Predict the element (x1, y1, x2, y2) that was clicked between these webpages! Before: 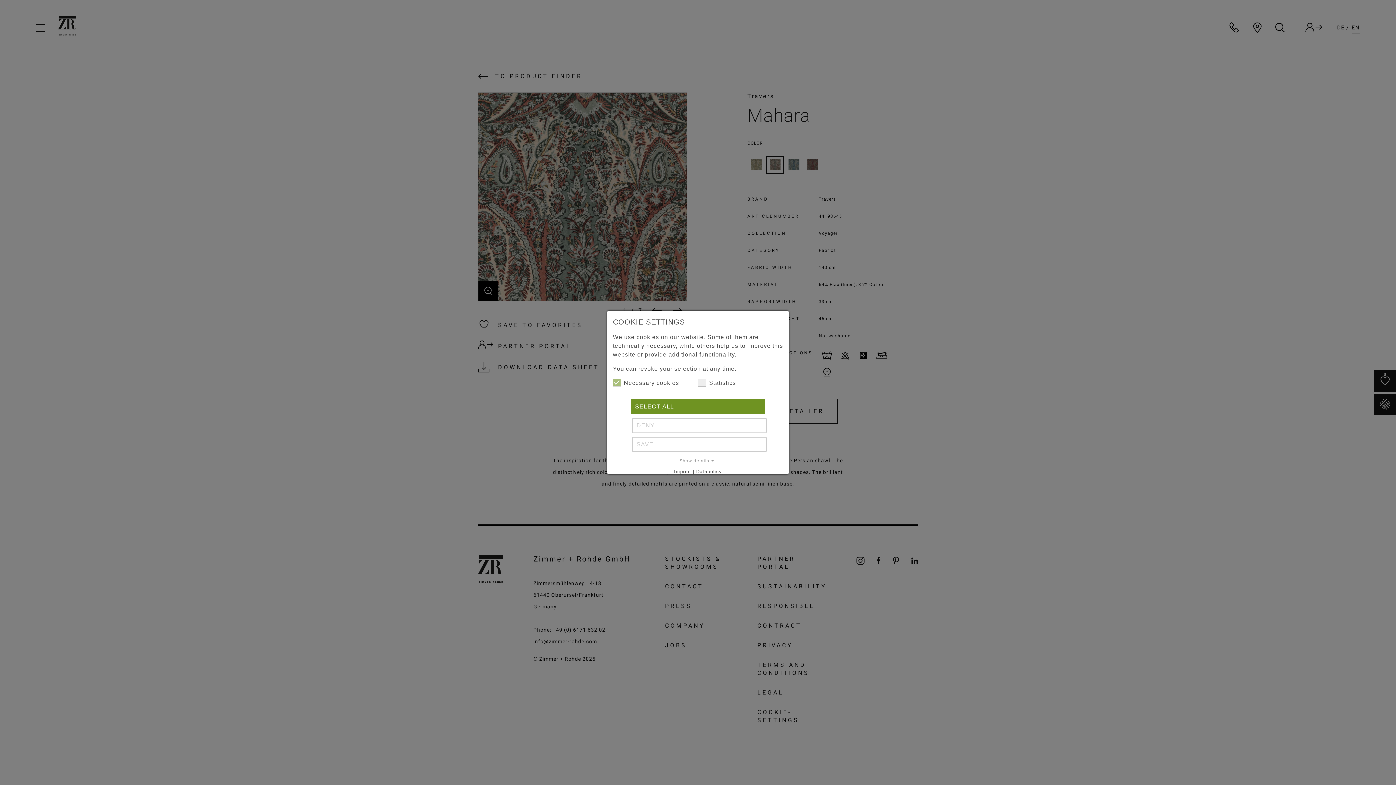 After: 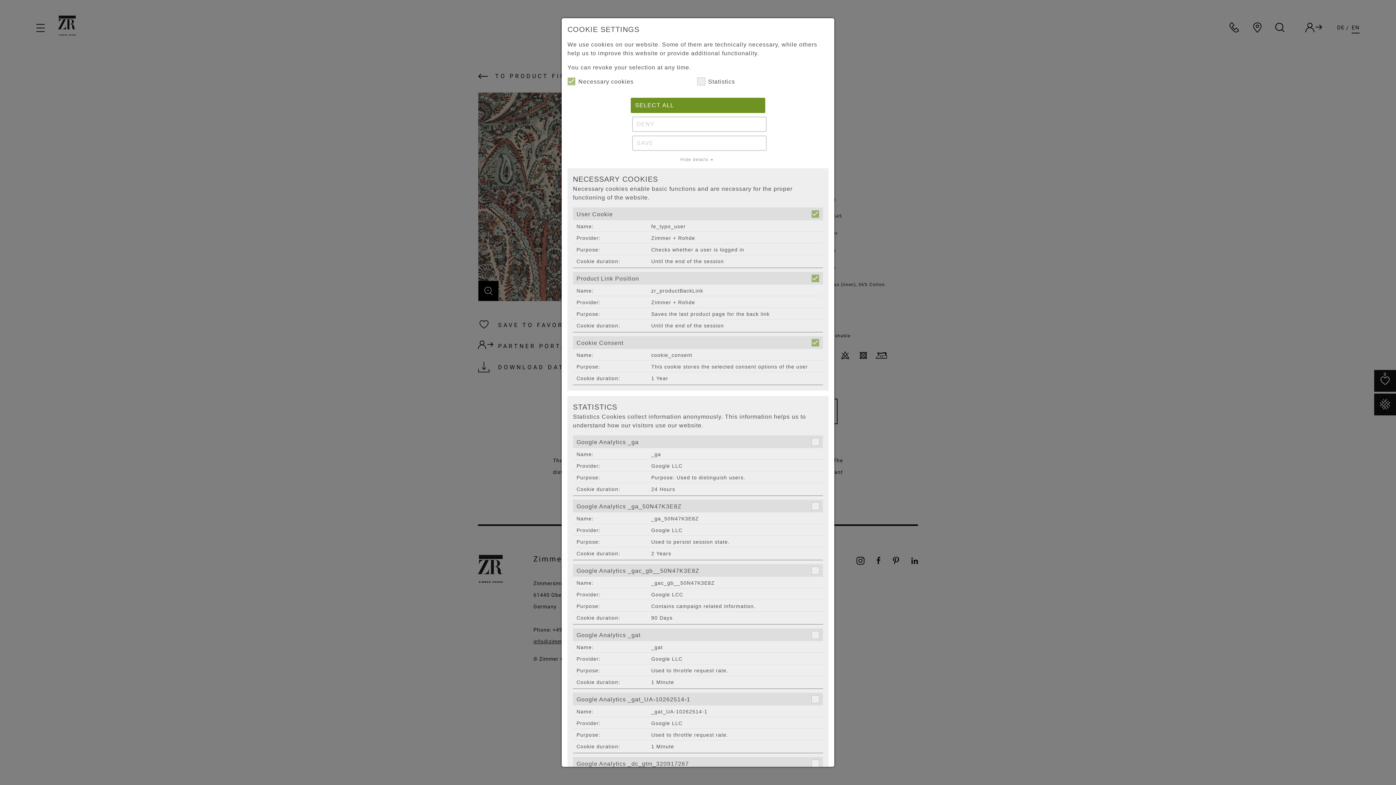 Action: label: Show details bbox: (613, 457, 783, 464)